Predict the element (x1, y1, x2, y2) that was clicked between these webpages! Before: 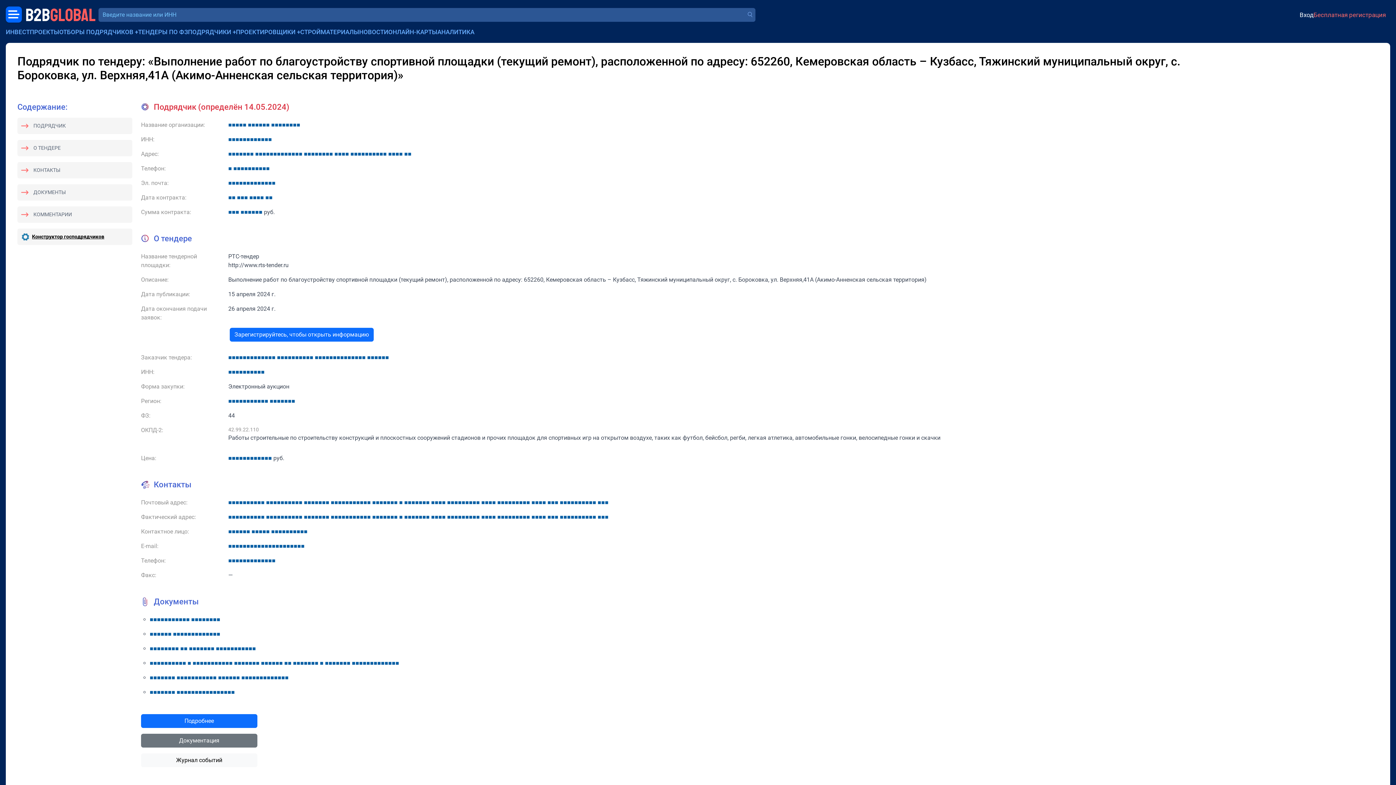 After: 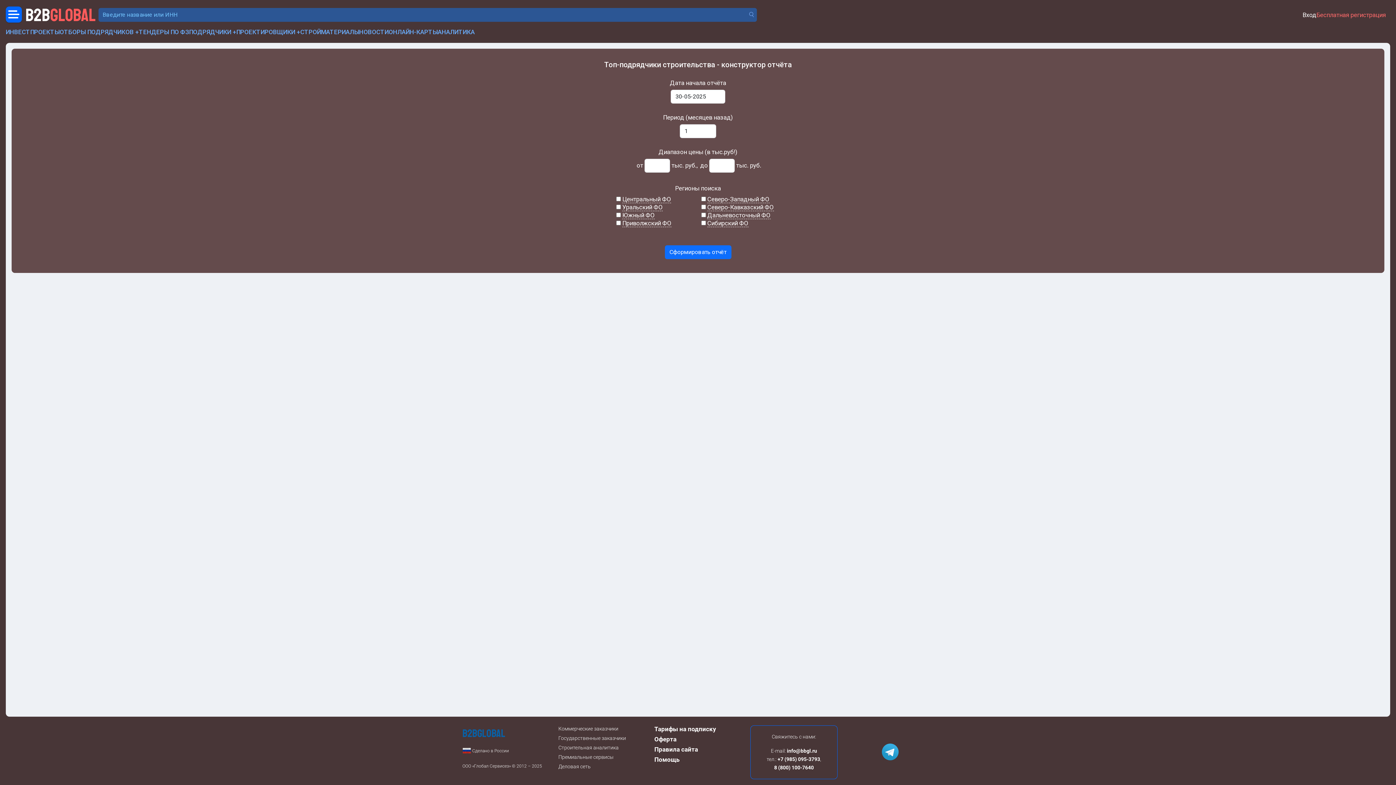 Action: label: Конструктор господрядчиков bbox: (32, 233, 104, 240)